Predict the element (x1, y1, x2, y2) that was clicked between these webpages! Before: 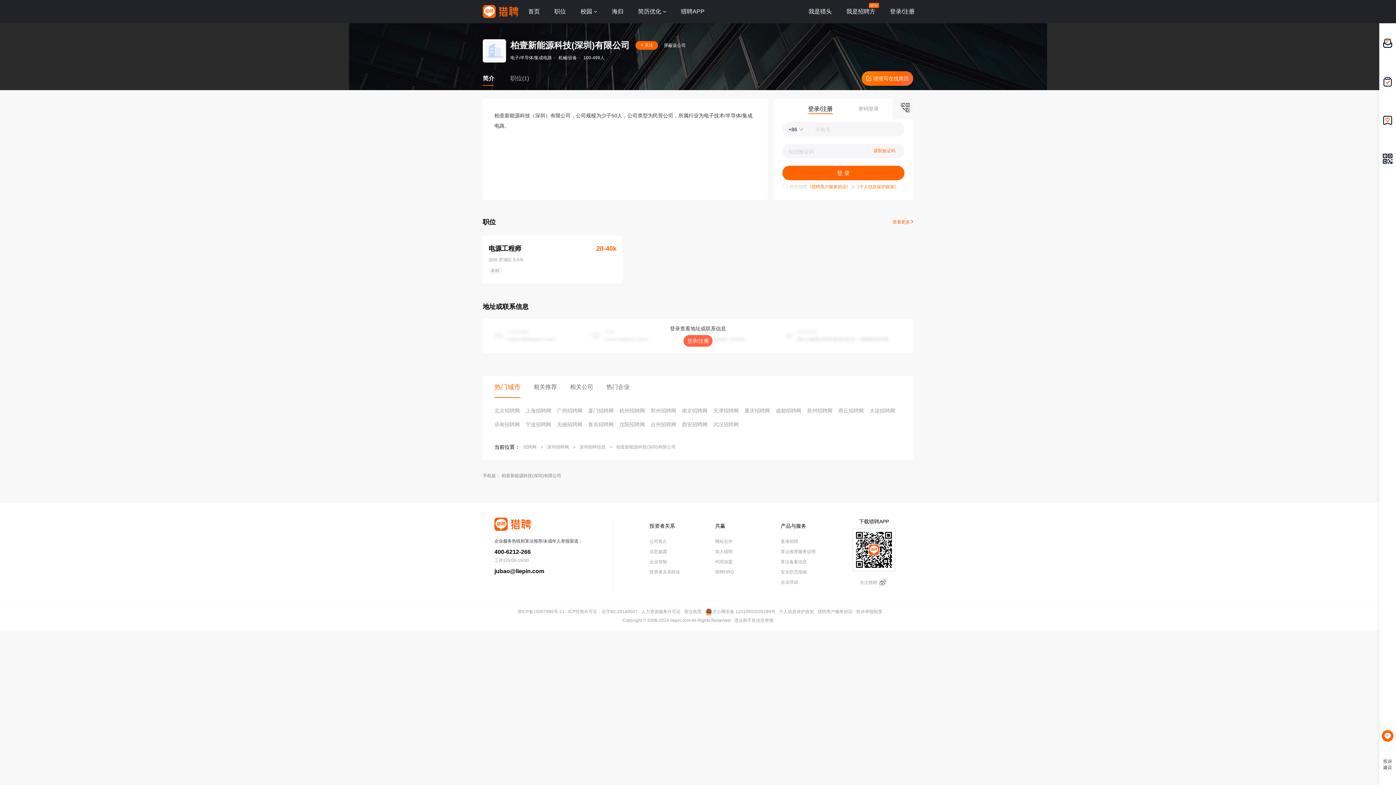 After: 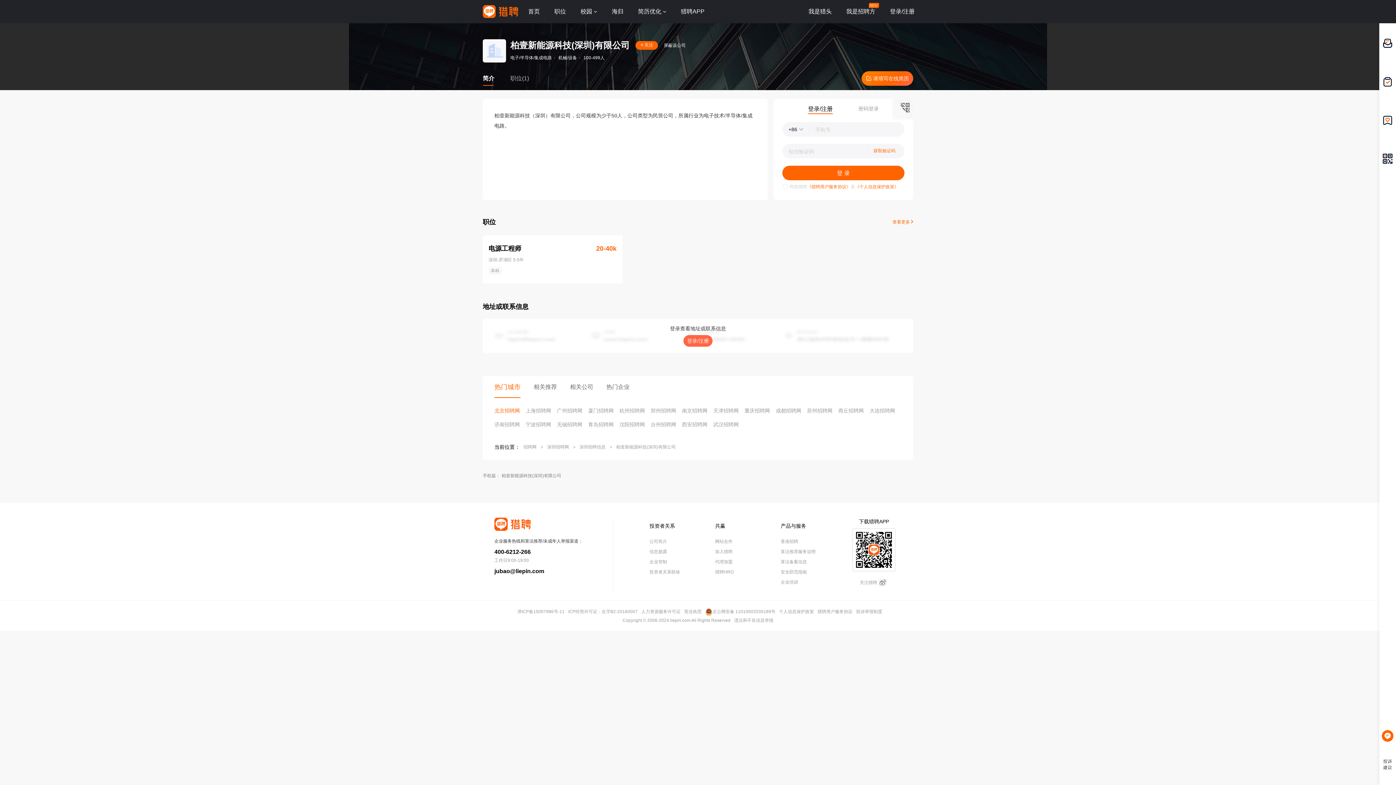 Action: bbox: (494, 406, 520, 414) label: 北京招聘网